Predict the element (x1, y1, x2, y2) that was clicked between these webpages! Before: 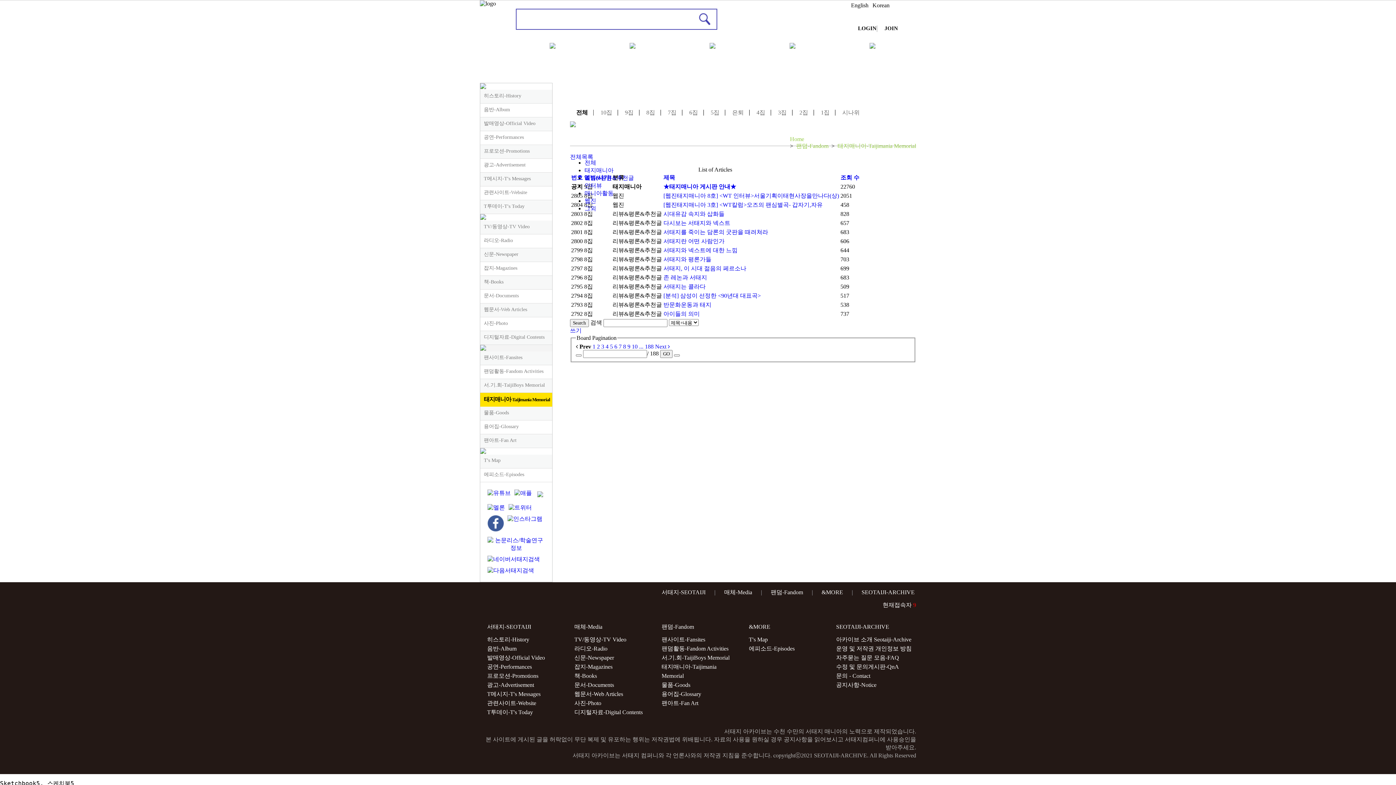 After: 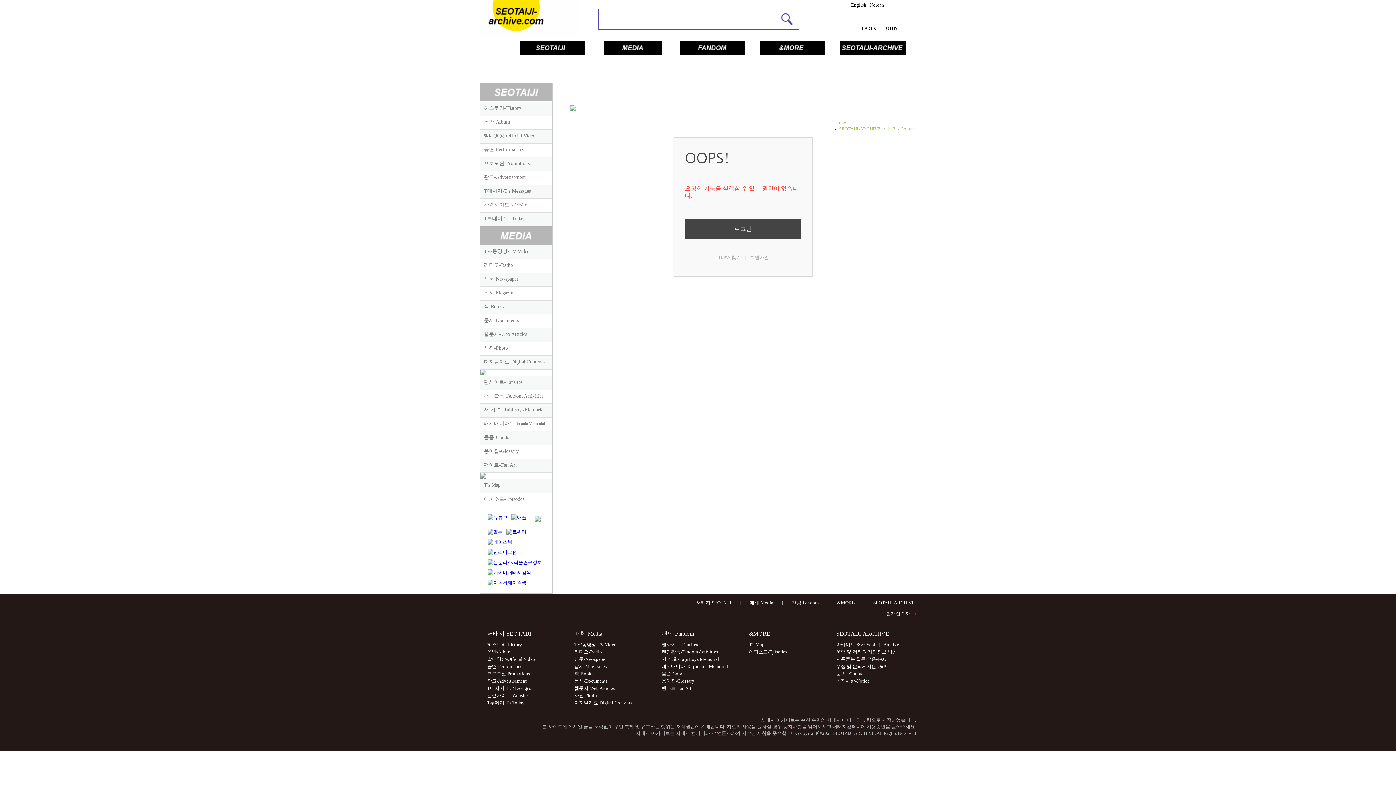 Action: label: 문의 - Contact bbox: (836, 673, 870, 679)